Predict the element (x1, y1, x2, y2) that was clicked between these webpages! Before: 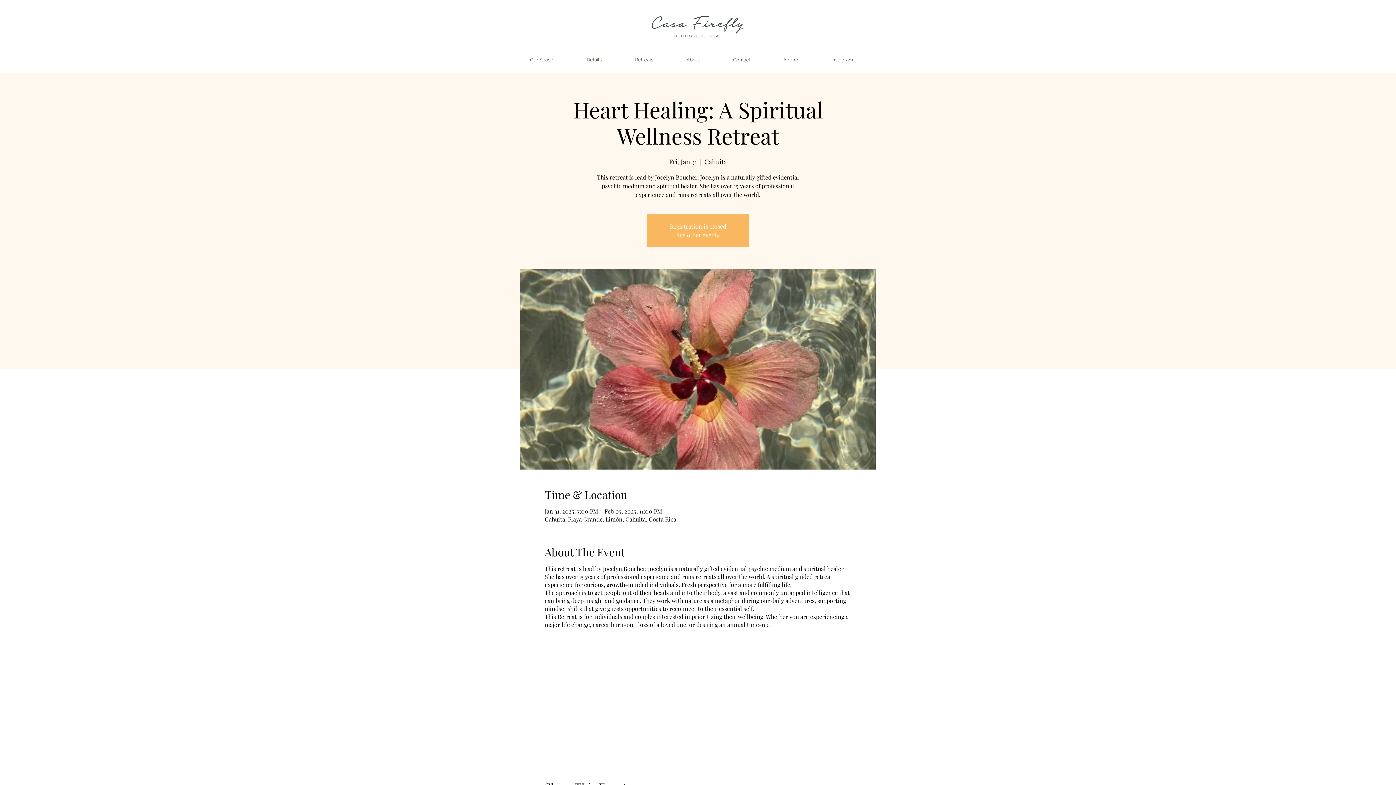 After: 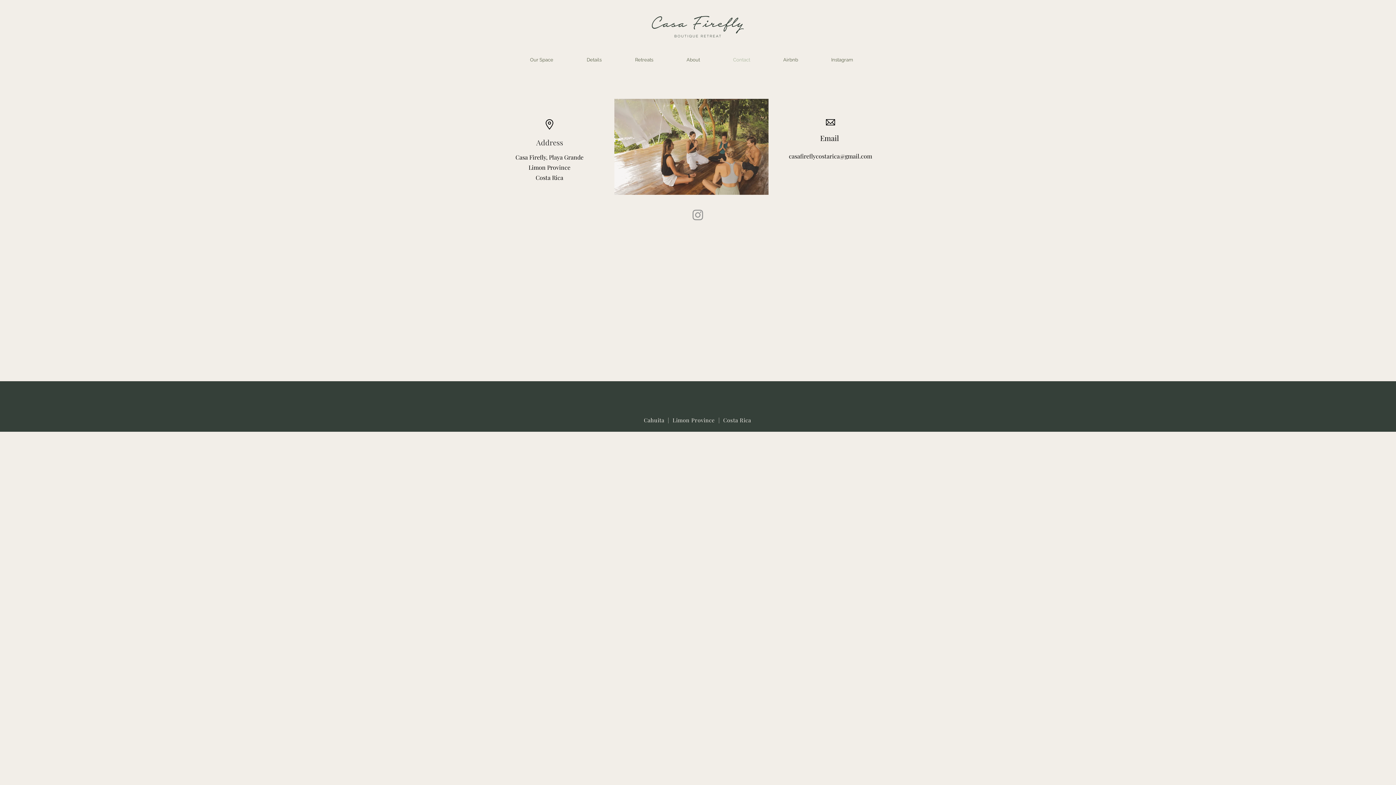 Action: label: Contact bbox: (716, 50, 766, 69)